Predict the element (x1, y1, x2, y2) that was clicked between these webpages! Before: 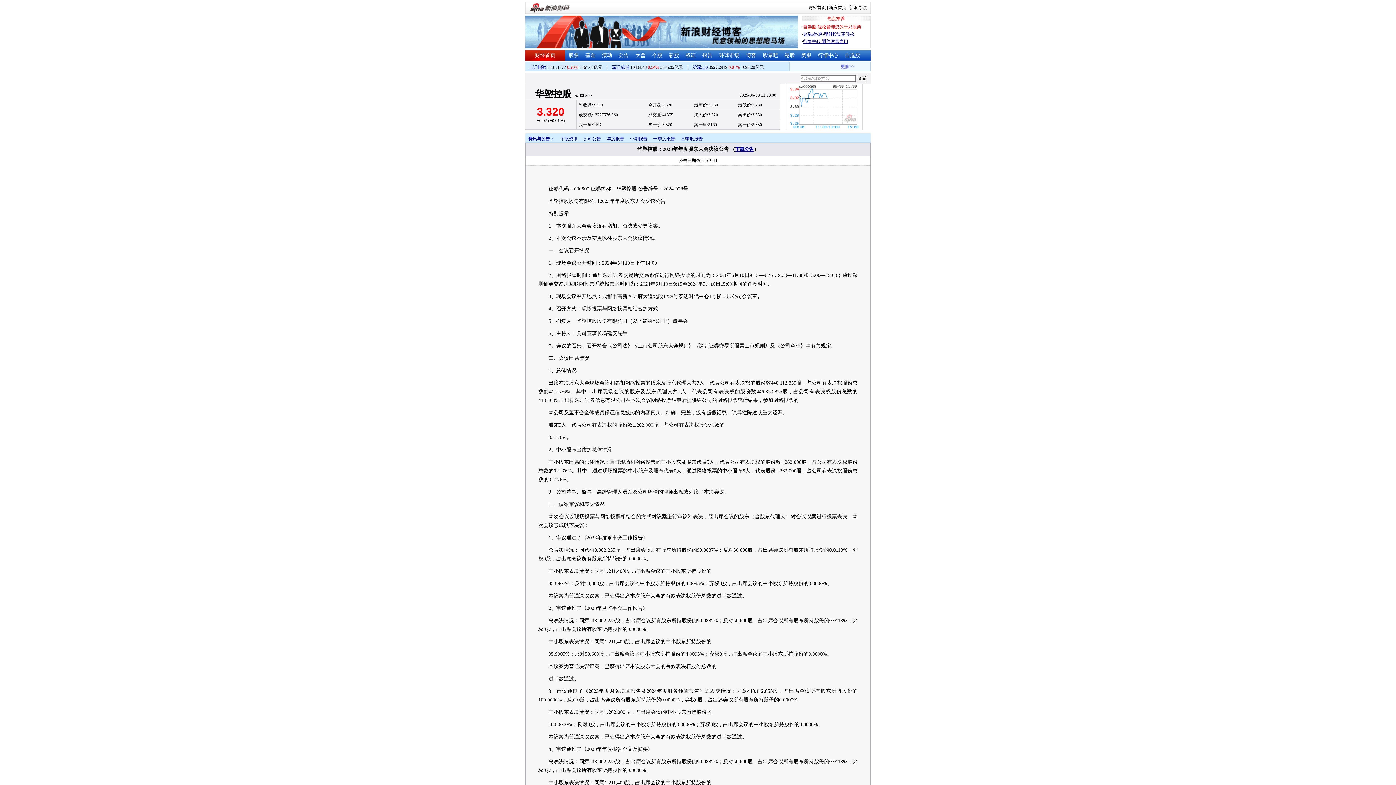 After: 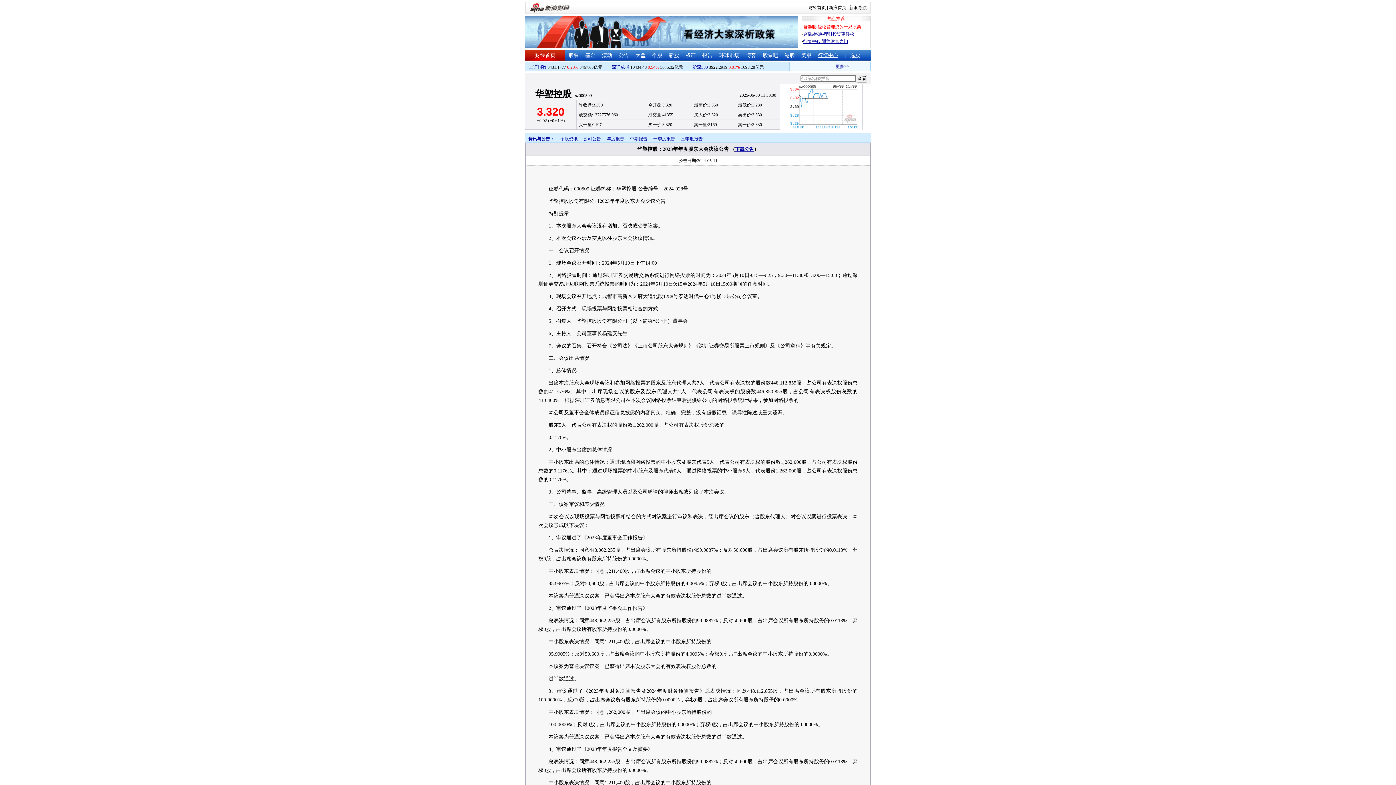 Action: bbox: (818, 52, 838, 58) label: 行情中心